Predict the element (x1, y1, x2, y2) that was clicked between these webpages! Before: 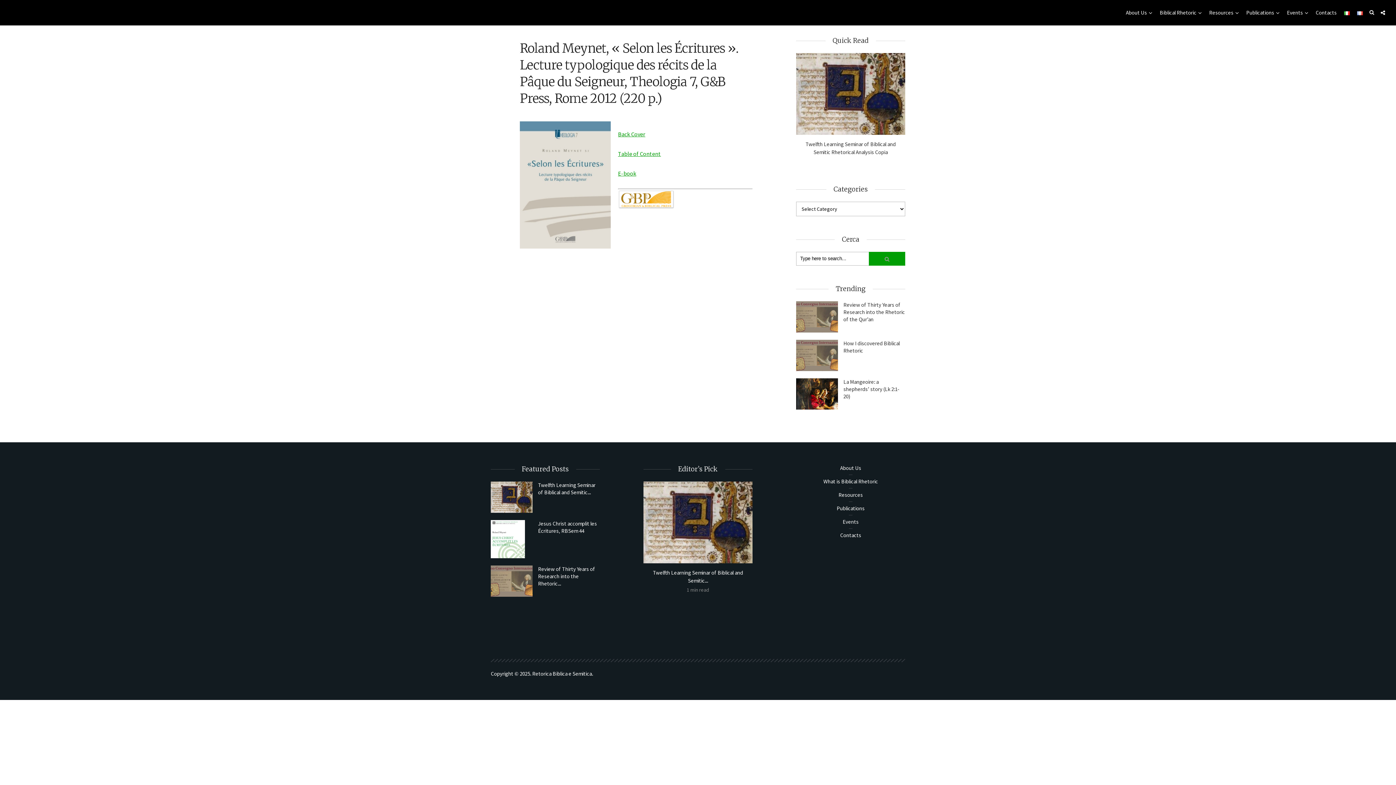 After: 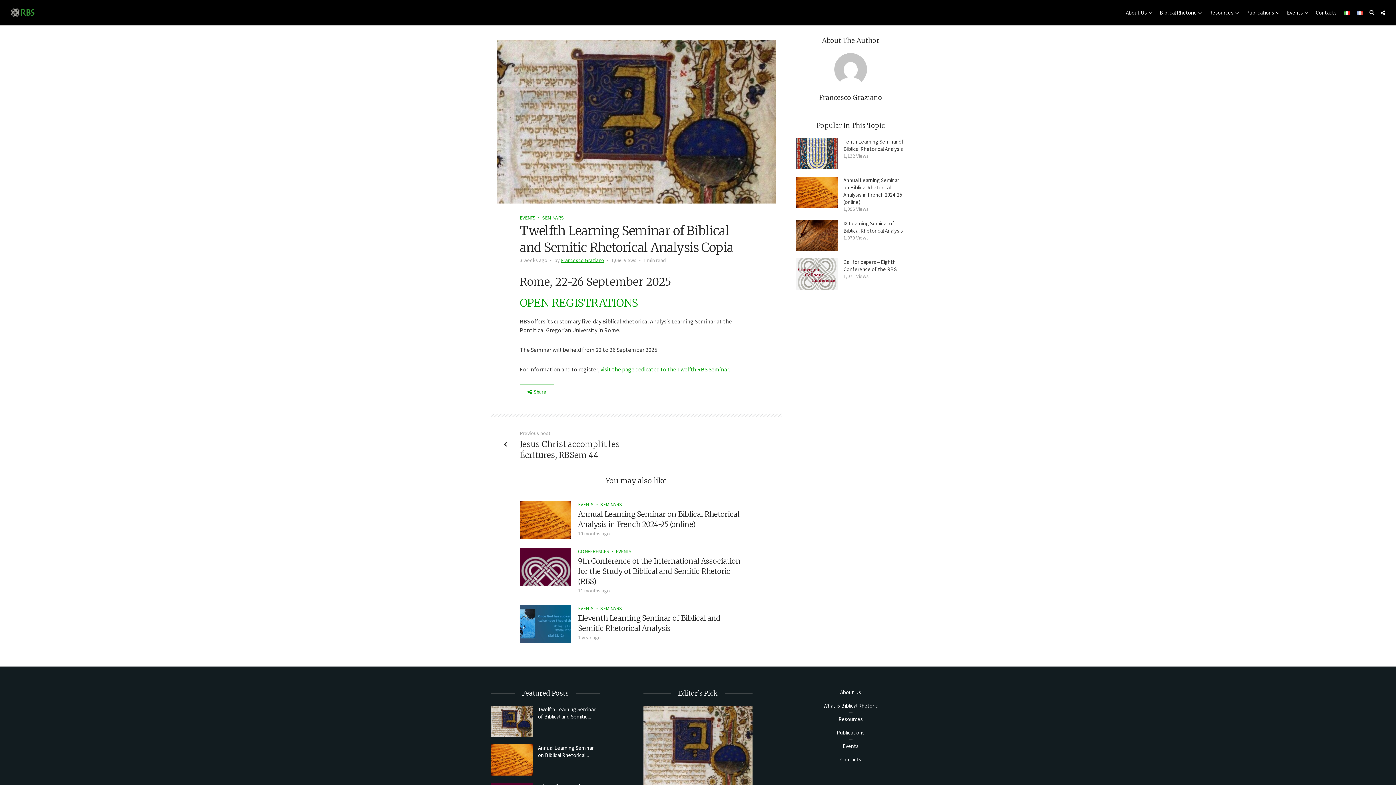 Action: label: Twelfth Learning Seminar of Biblical and Semitic... bbox: (649, 569, 747, 585)